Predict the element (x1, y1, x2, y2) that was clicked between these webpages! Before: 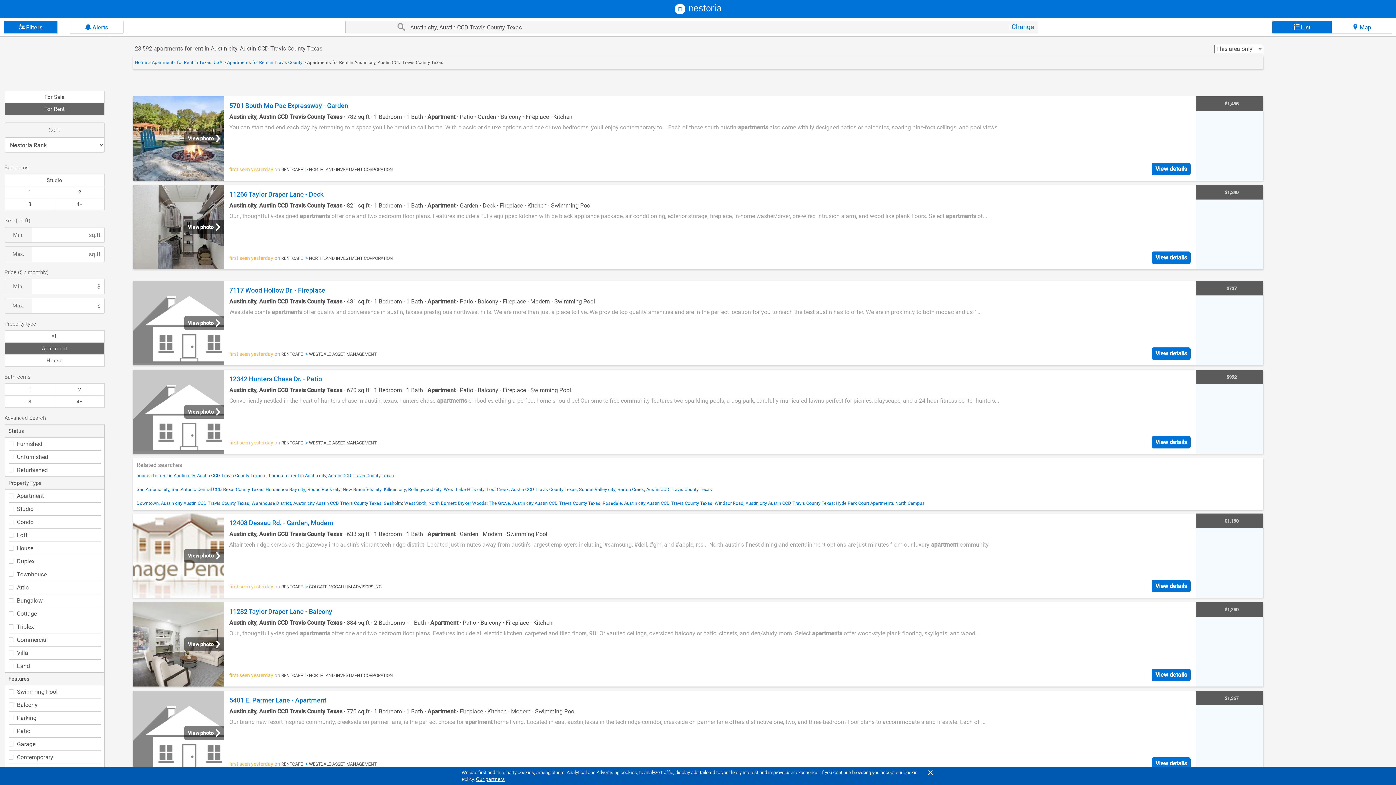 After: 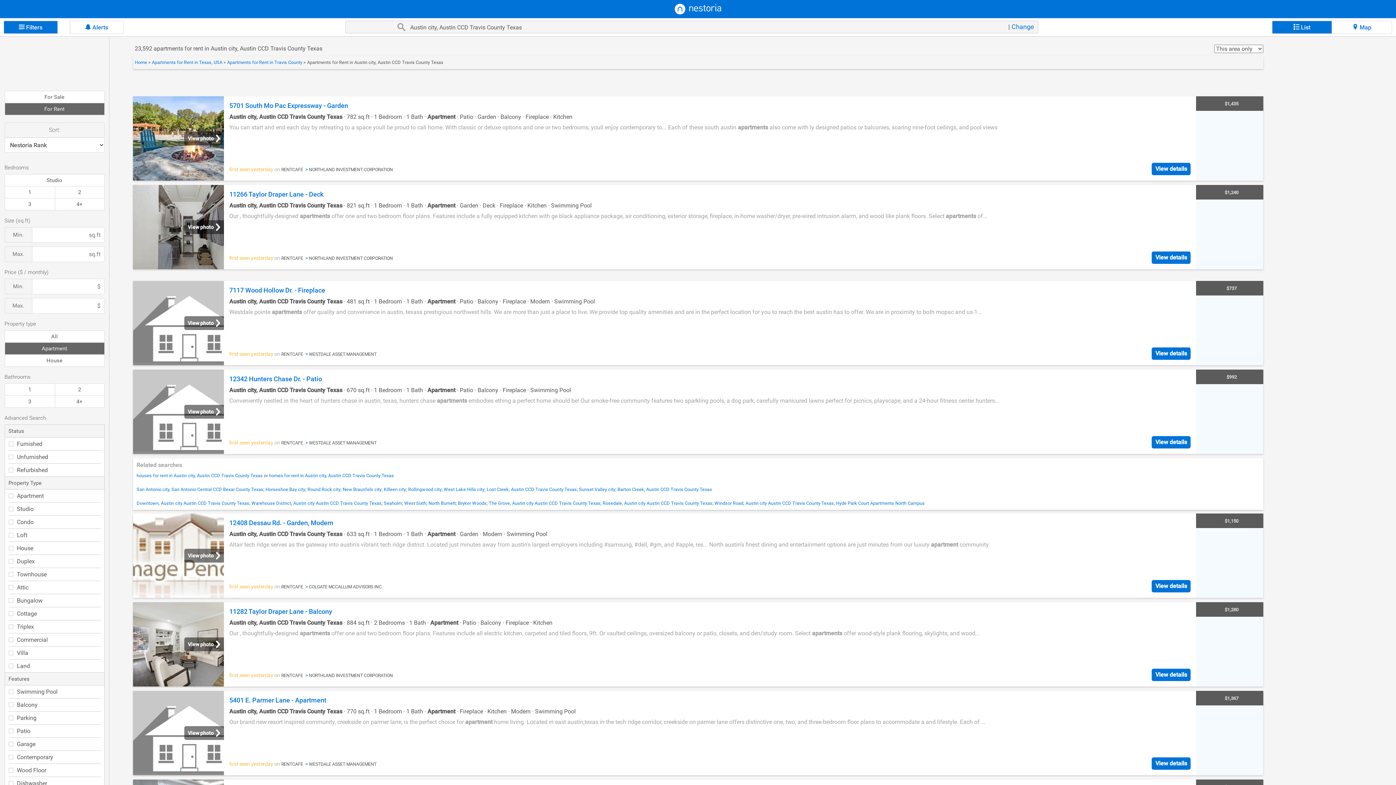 Action: label: Our partners bbox: (476, 776, 504, 782)